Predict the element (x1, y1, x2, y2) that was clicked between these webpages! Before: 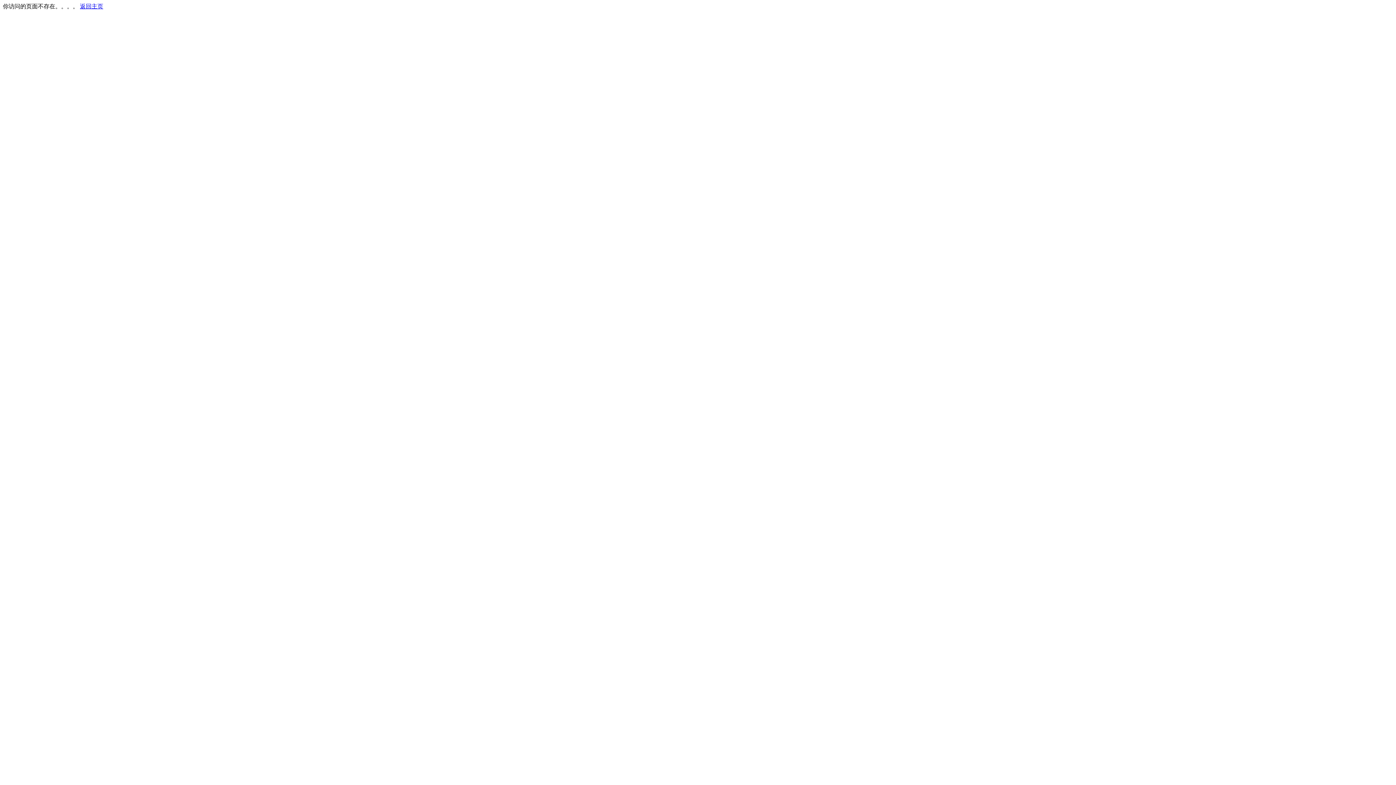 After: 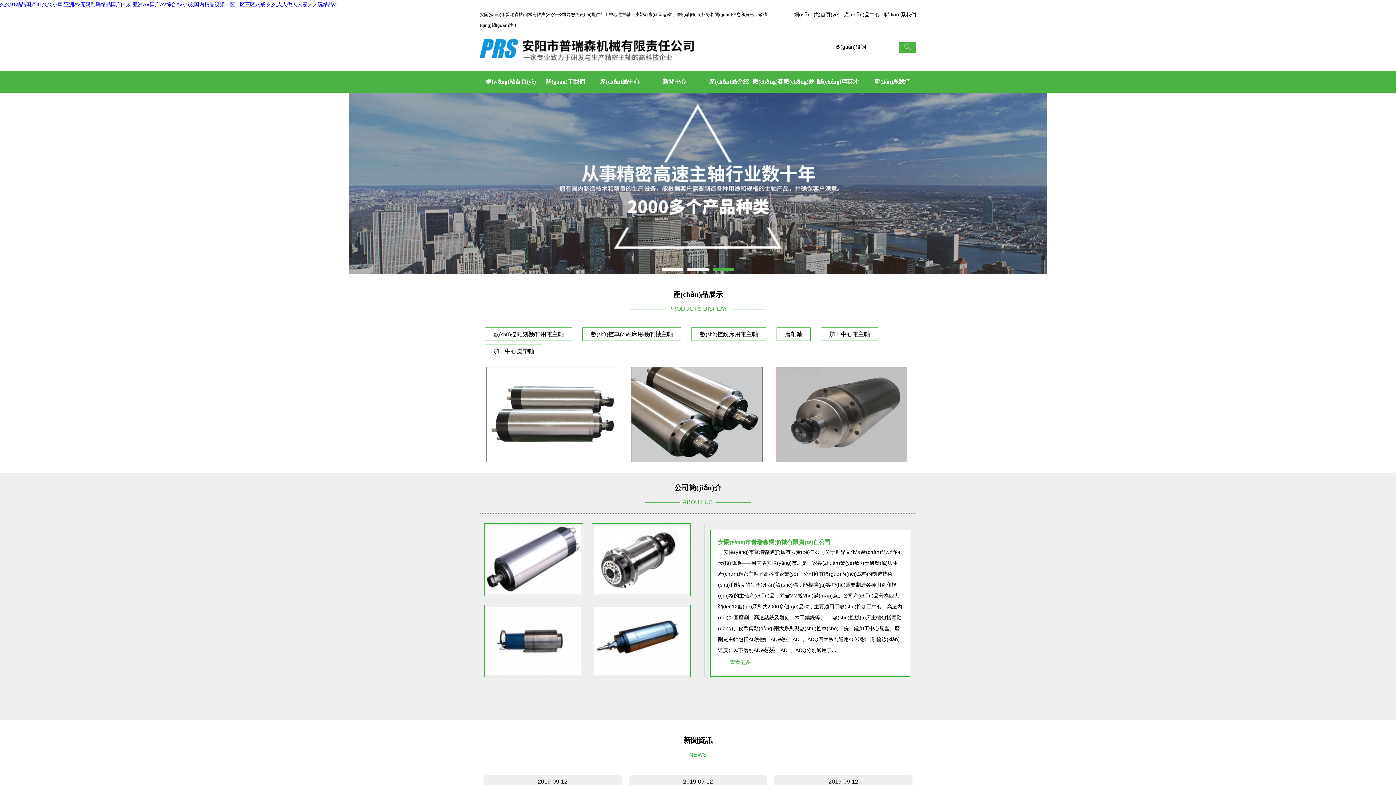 Action: label: 返回主页 bbox: (80, 3, 103, 9)